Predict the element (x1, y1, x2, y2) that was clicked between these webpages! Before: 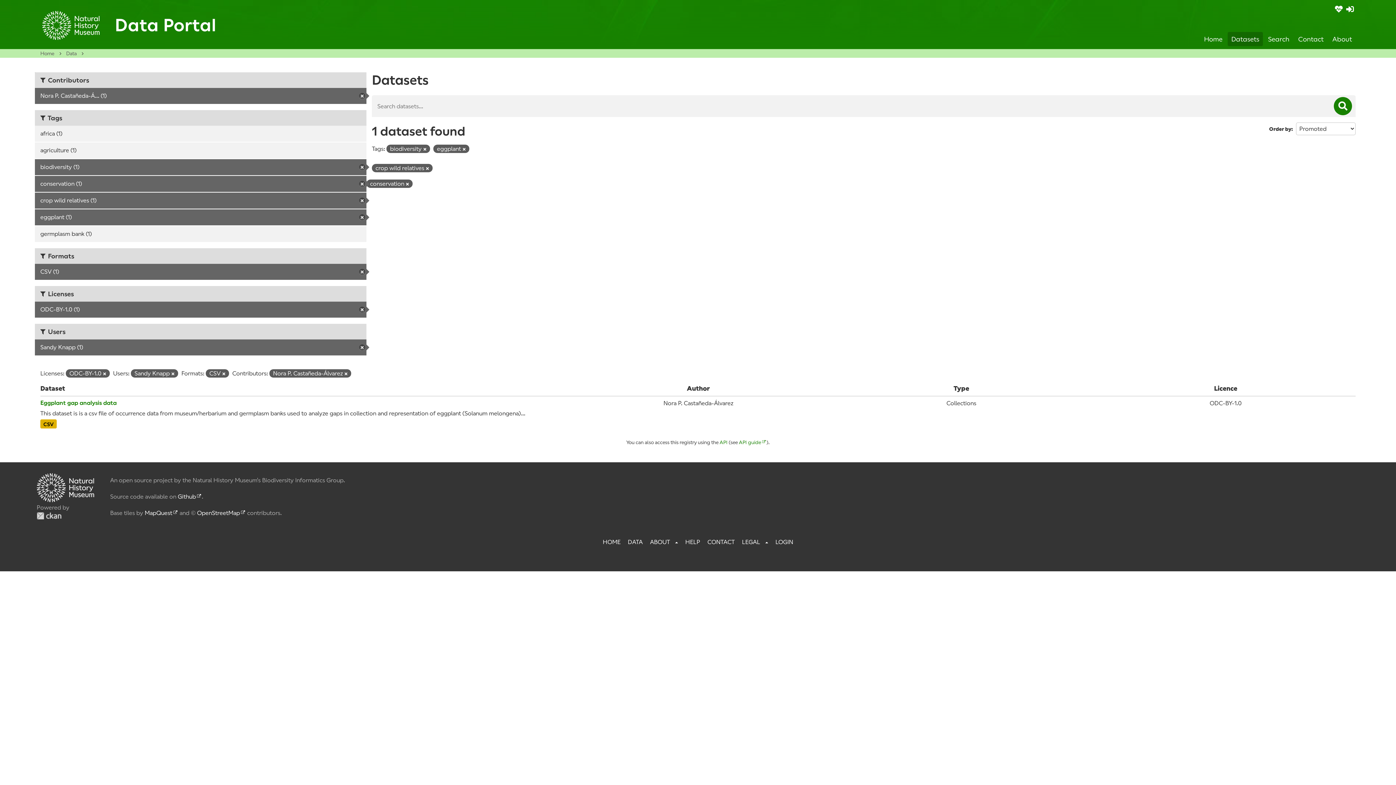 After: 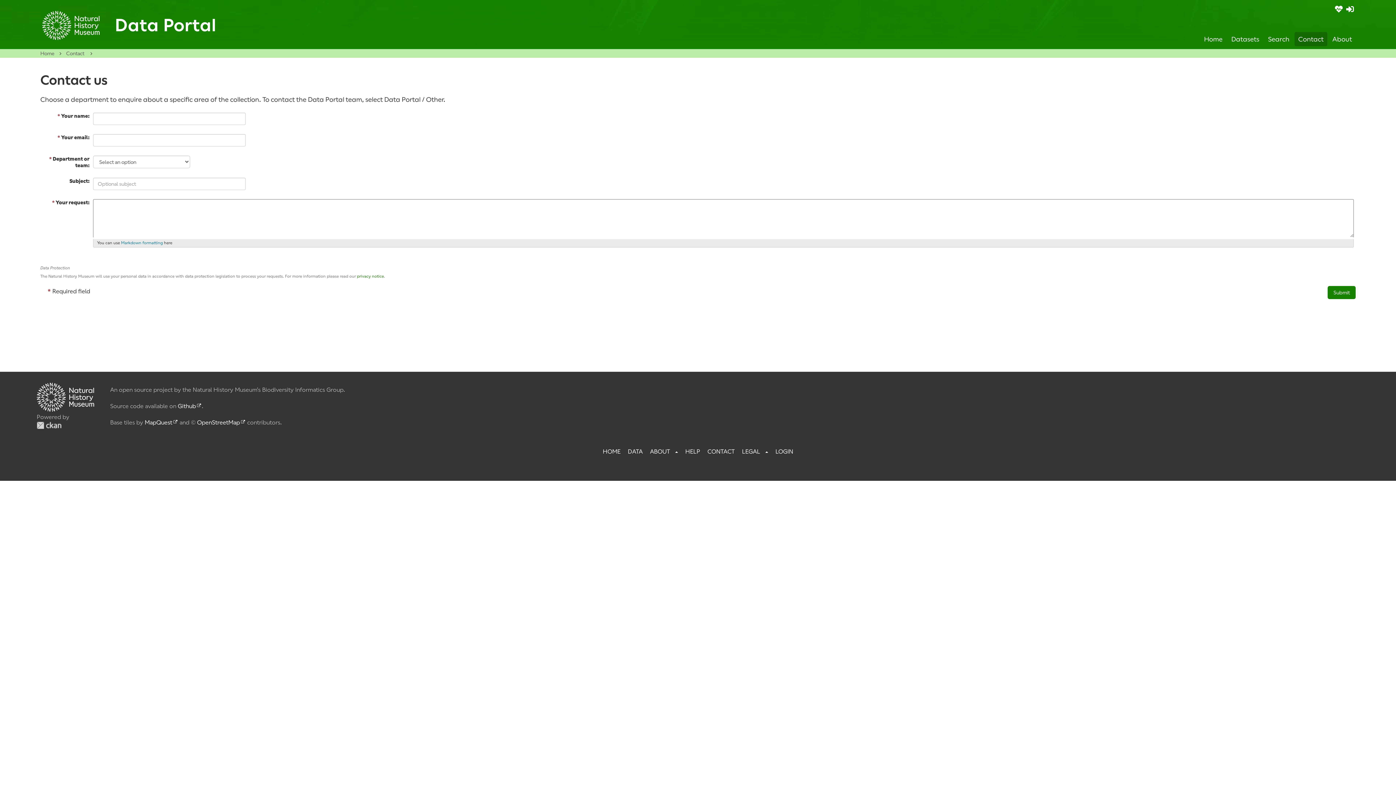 Action: bbox: (1294, 32, 1327, 46) label: Contact